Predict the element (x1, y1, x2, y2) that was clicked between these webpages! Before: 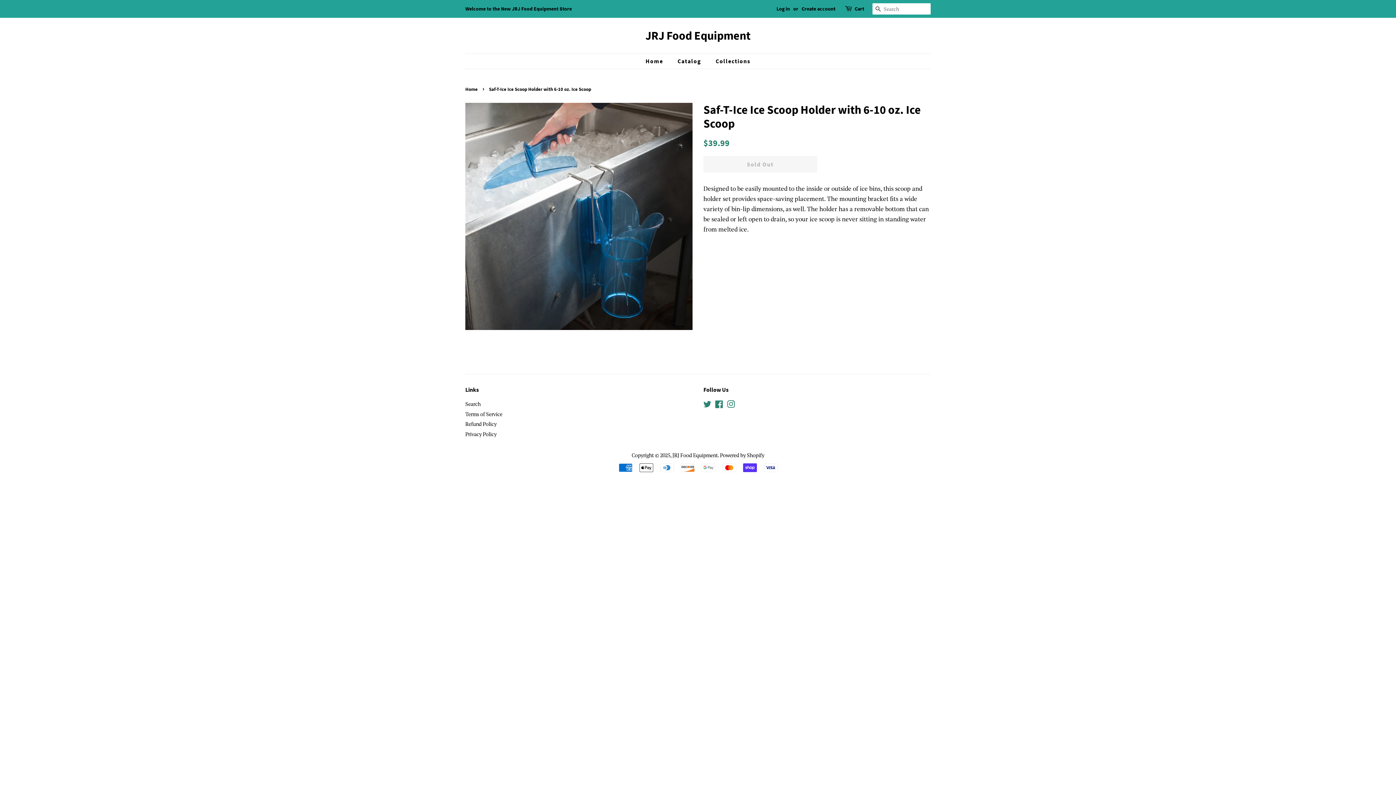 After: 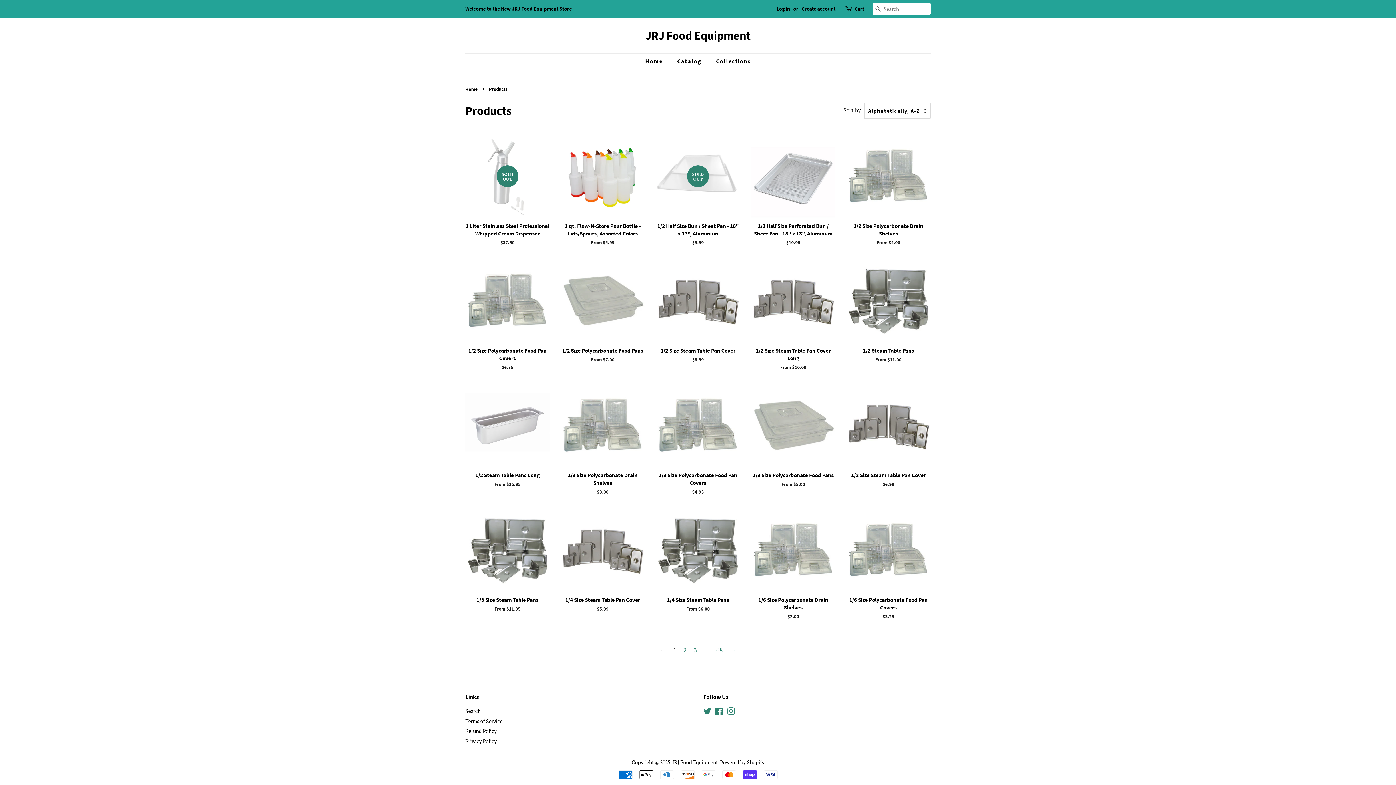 Action: label: Catalog bbox: (672, 53, 708, 68)